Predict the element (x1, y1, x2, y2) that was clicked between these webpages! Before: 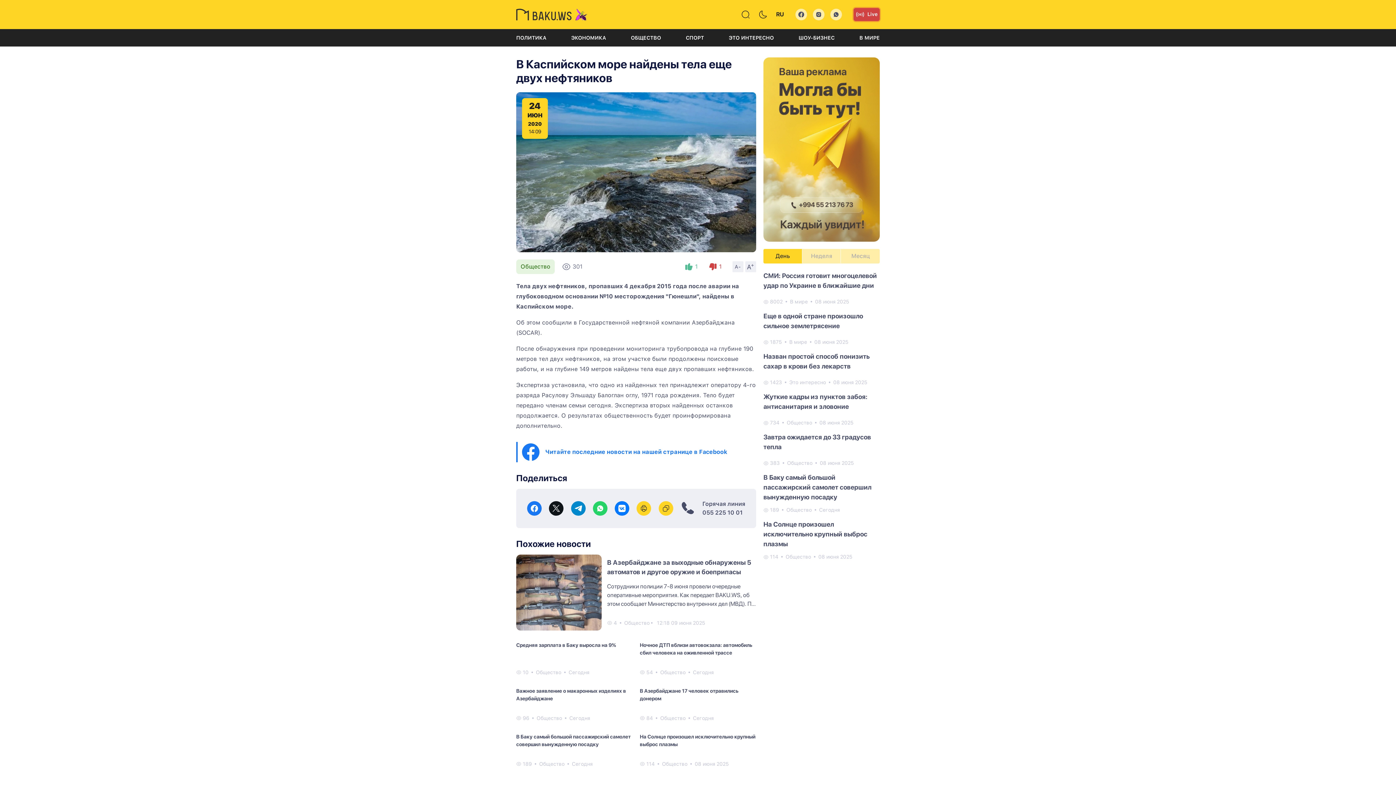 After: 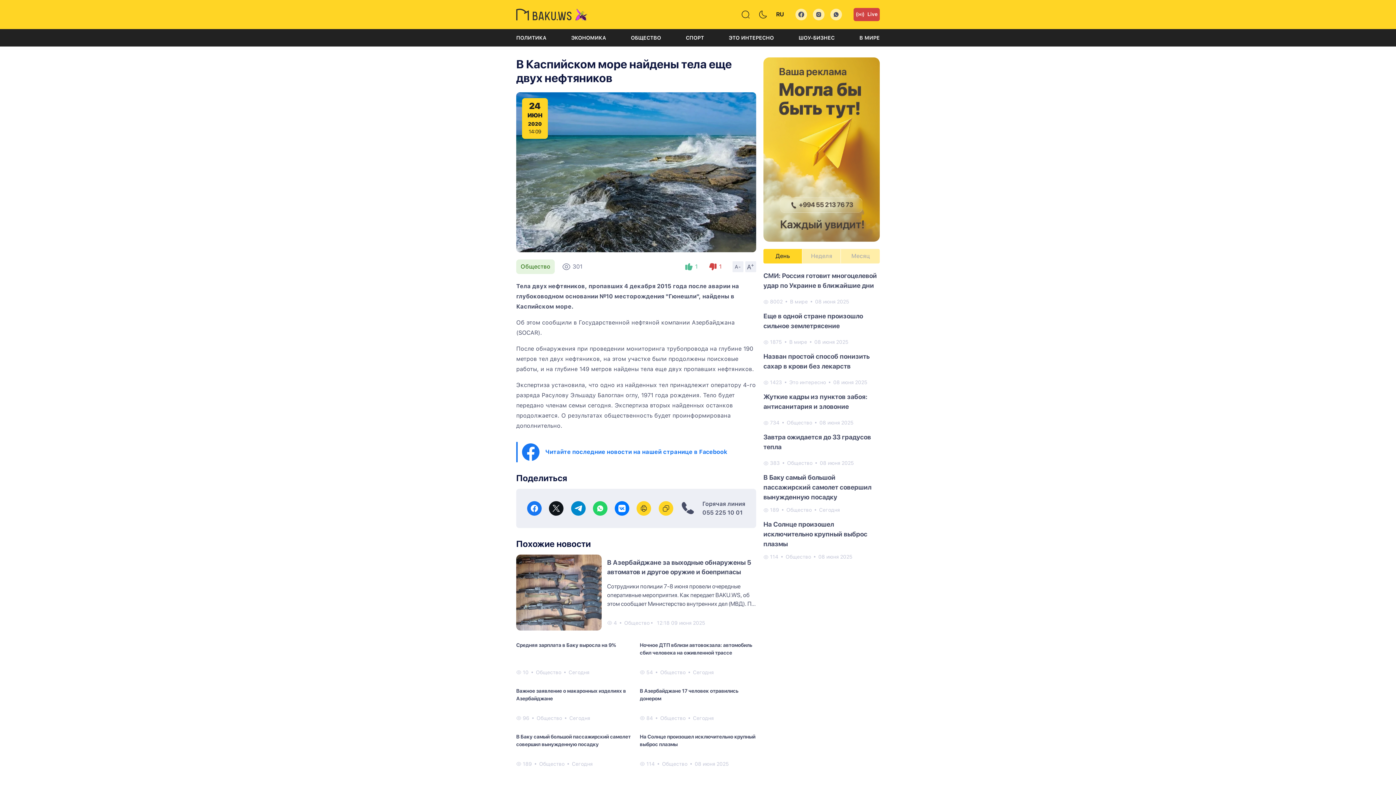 Action: label: Важное заявление о макаронных изделиях в Азербайджане bbox: (516, 687, 632, 710)